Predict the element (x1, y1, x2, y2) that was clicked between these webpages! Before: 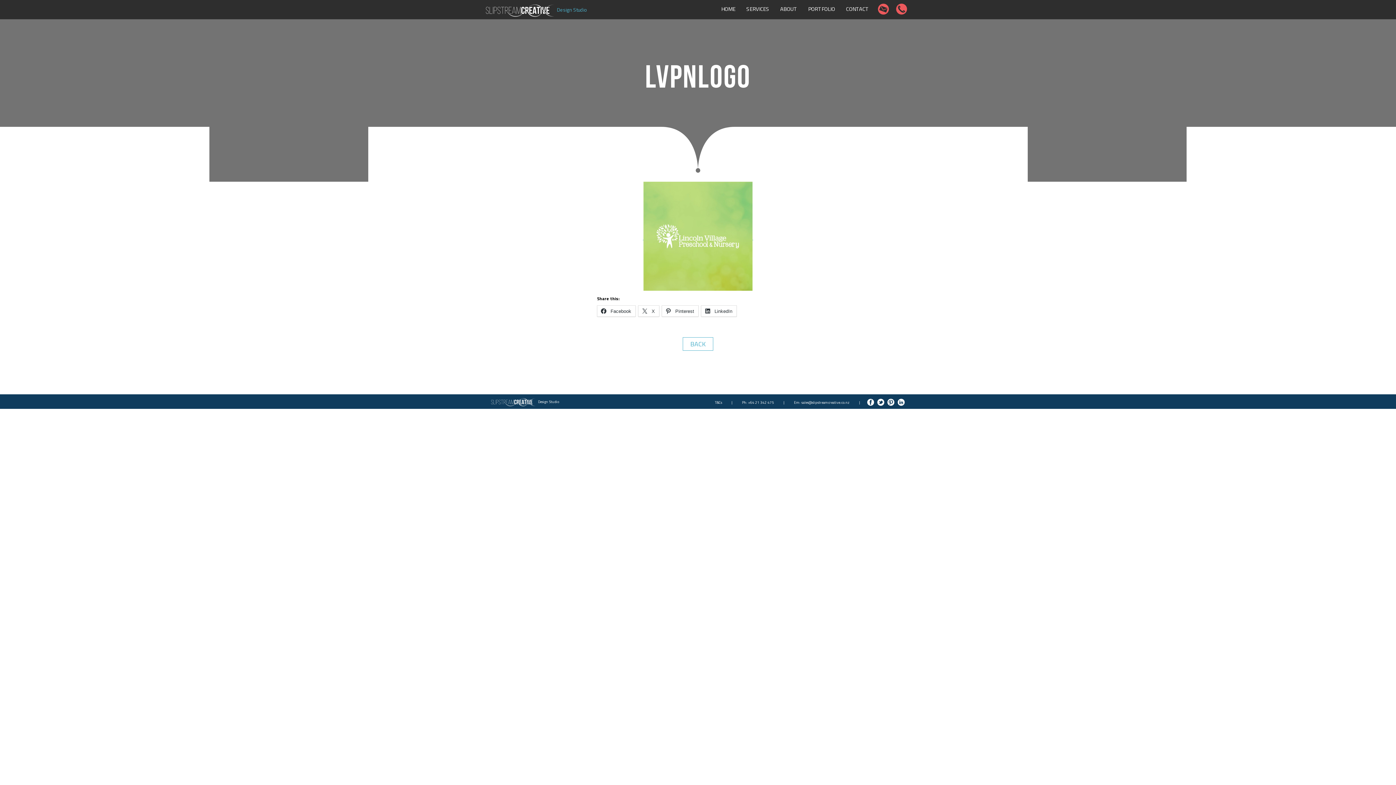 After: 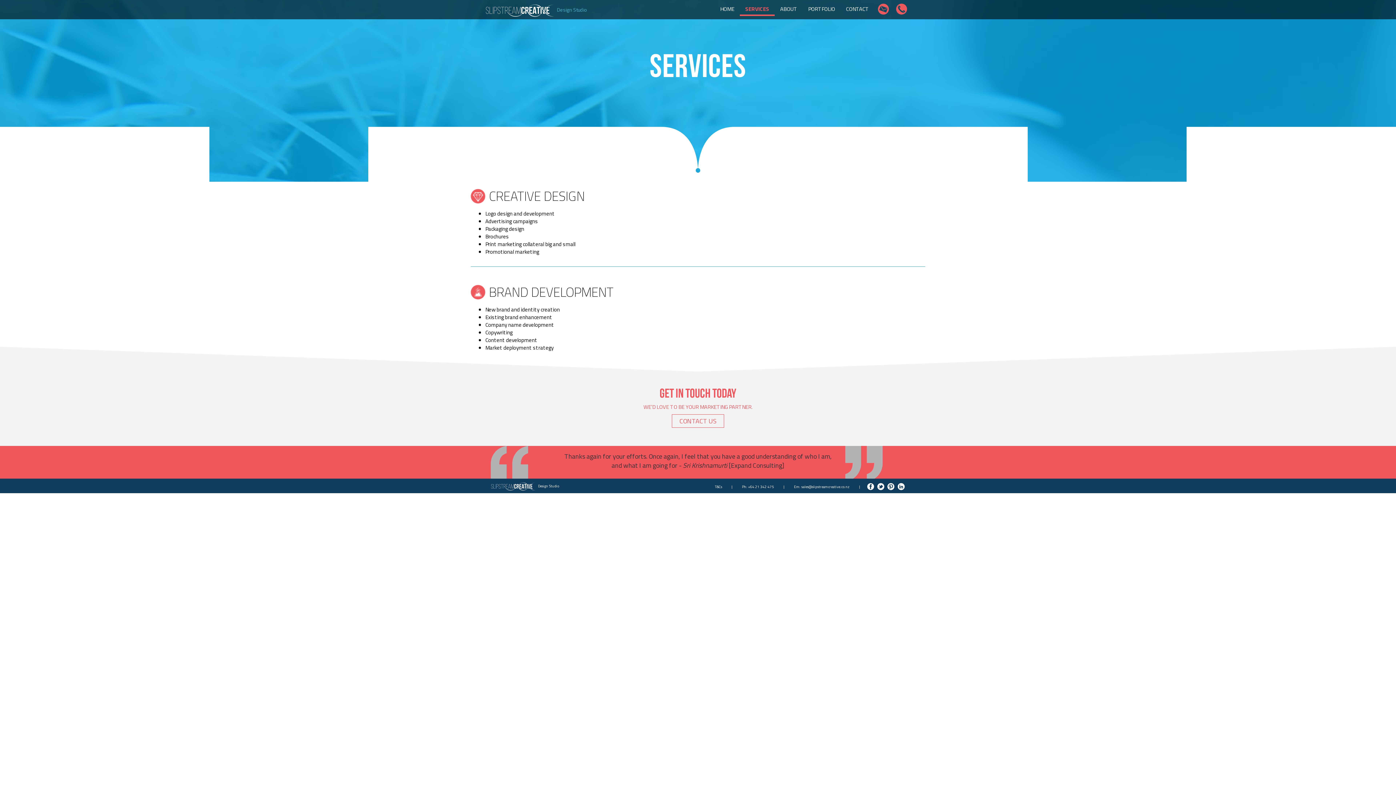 Action: label: SERVICES bbox: (741, 0, 774, 18)